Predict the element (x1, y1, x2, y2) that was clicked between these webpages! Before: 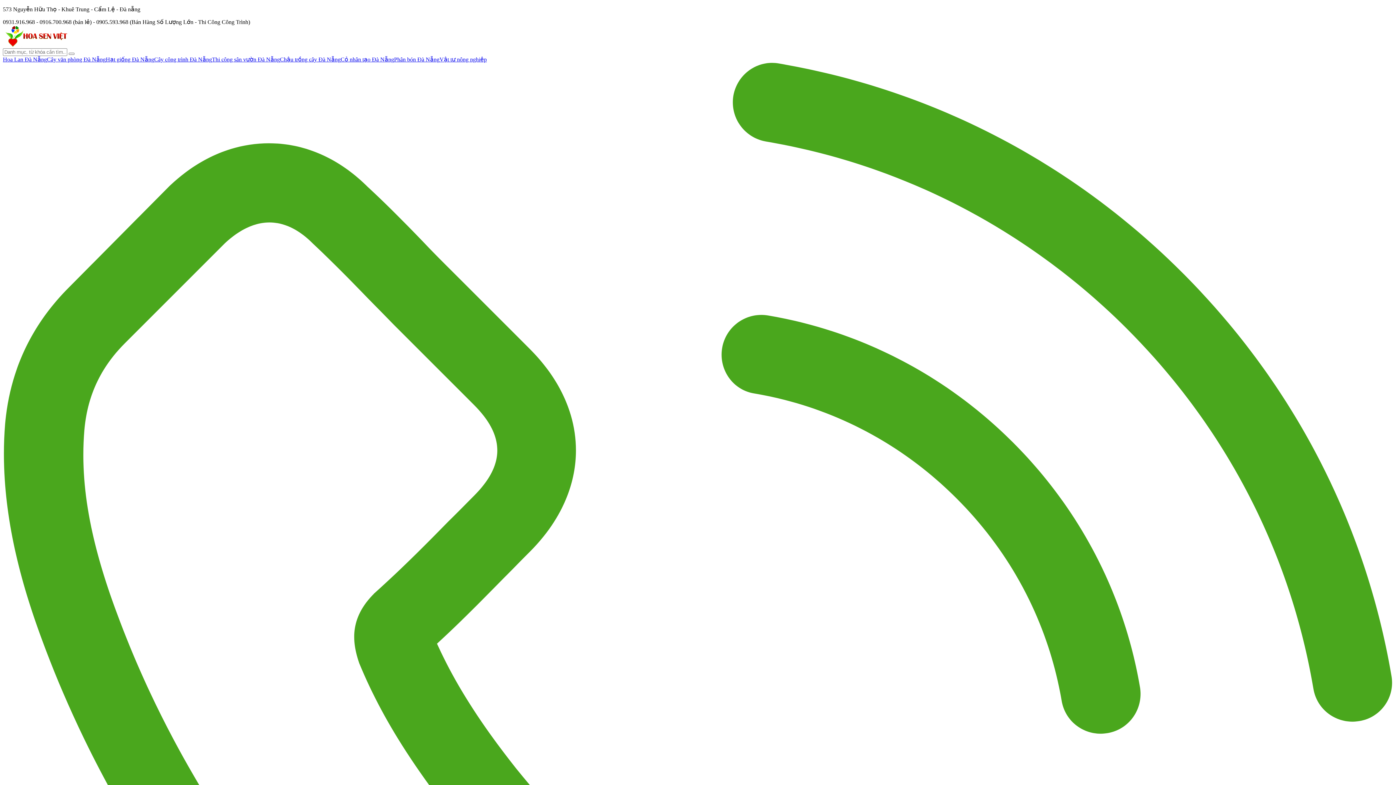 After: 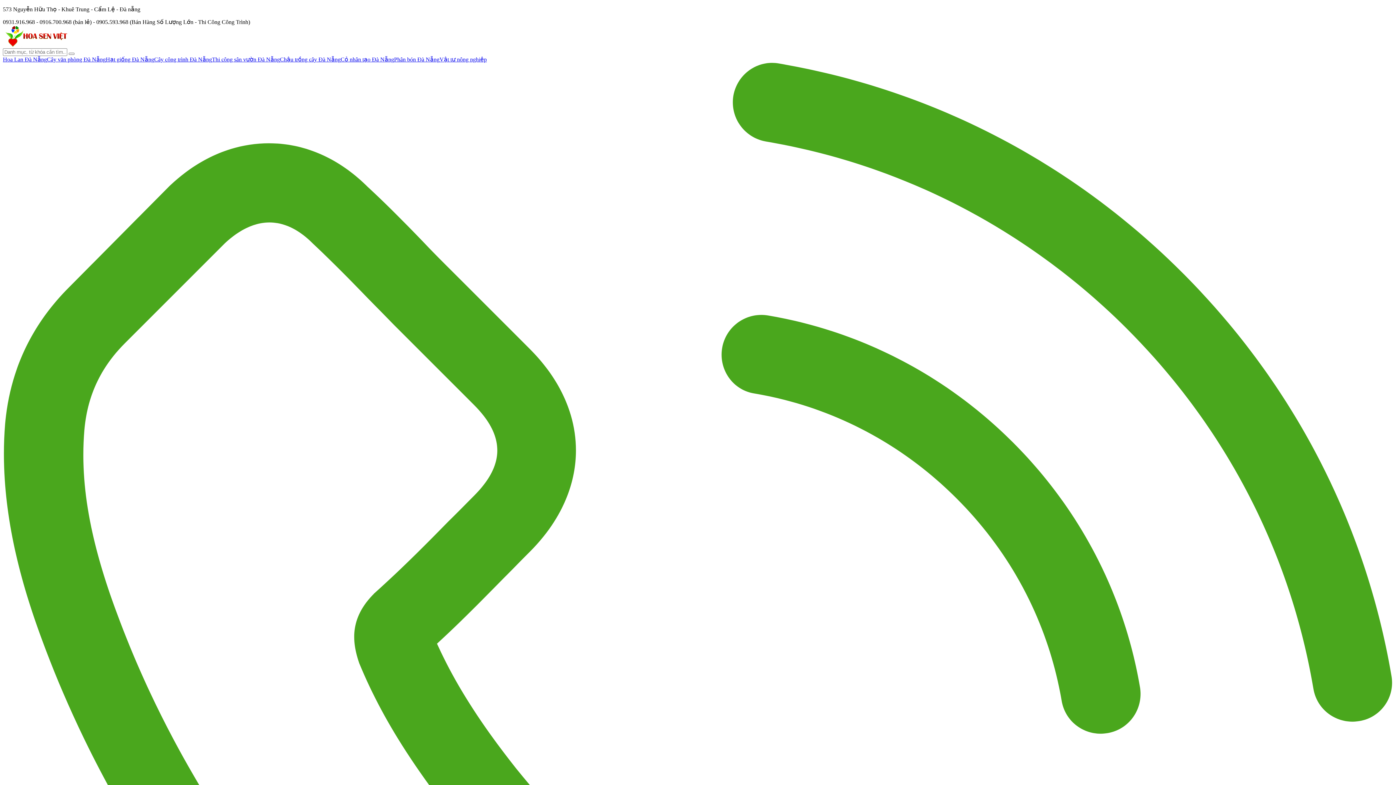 Action: label: Phân bón Đà Nẵng bbox: (394, 56, 439, 62)